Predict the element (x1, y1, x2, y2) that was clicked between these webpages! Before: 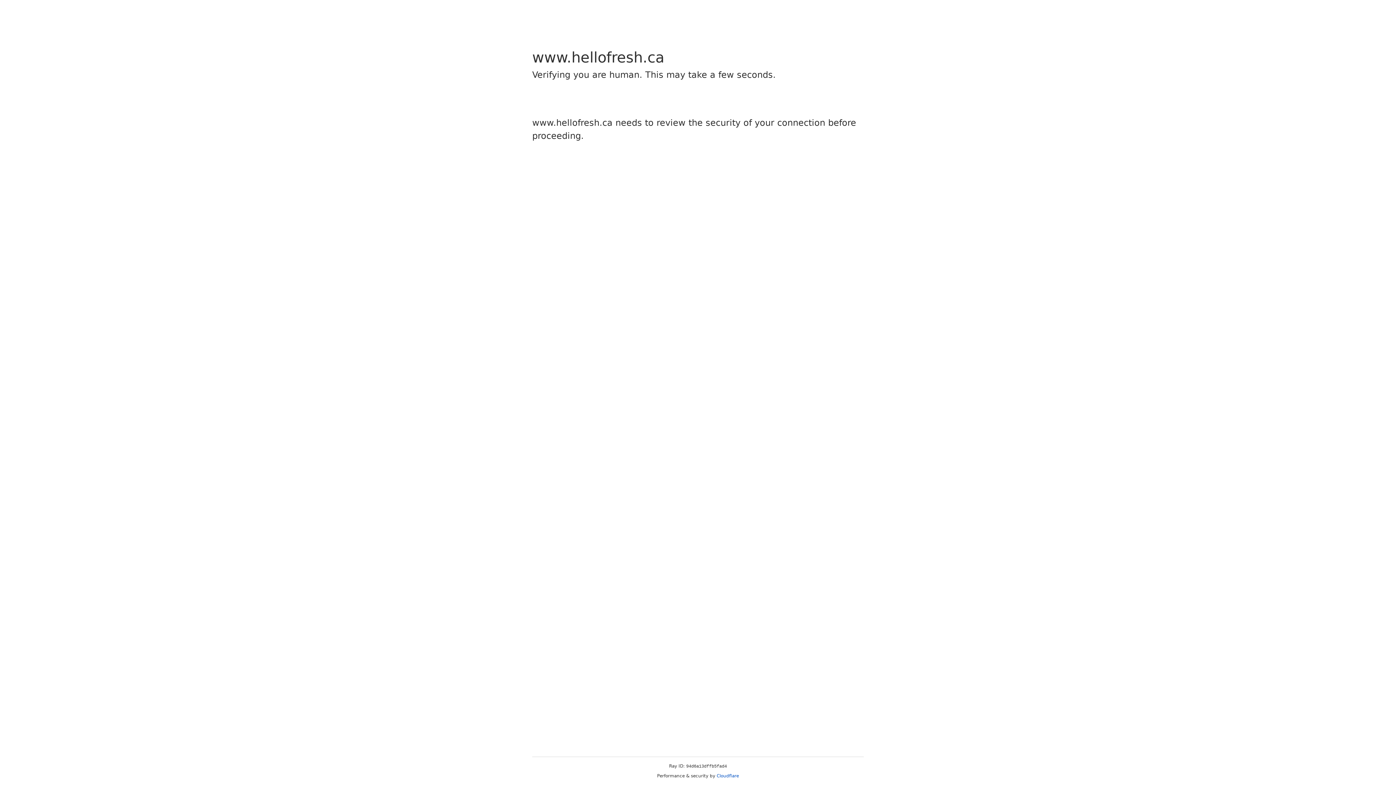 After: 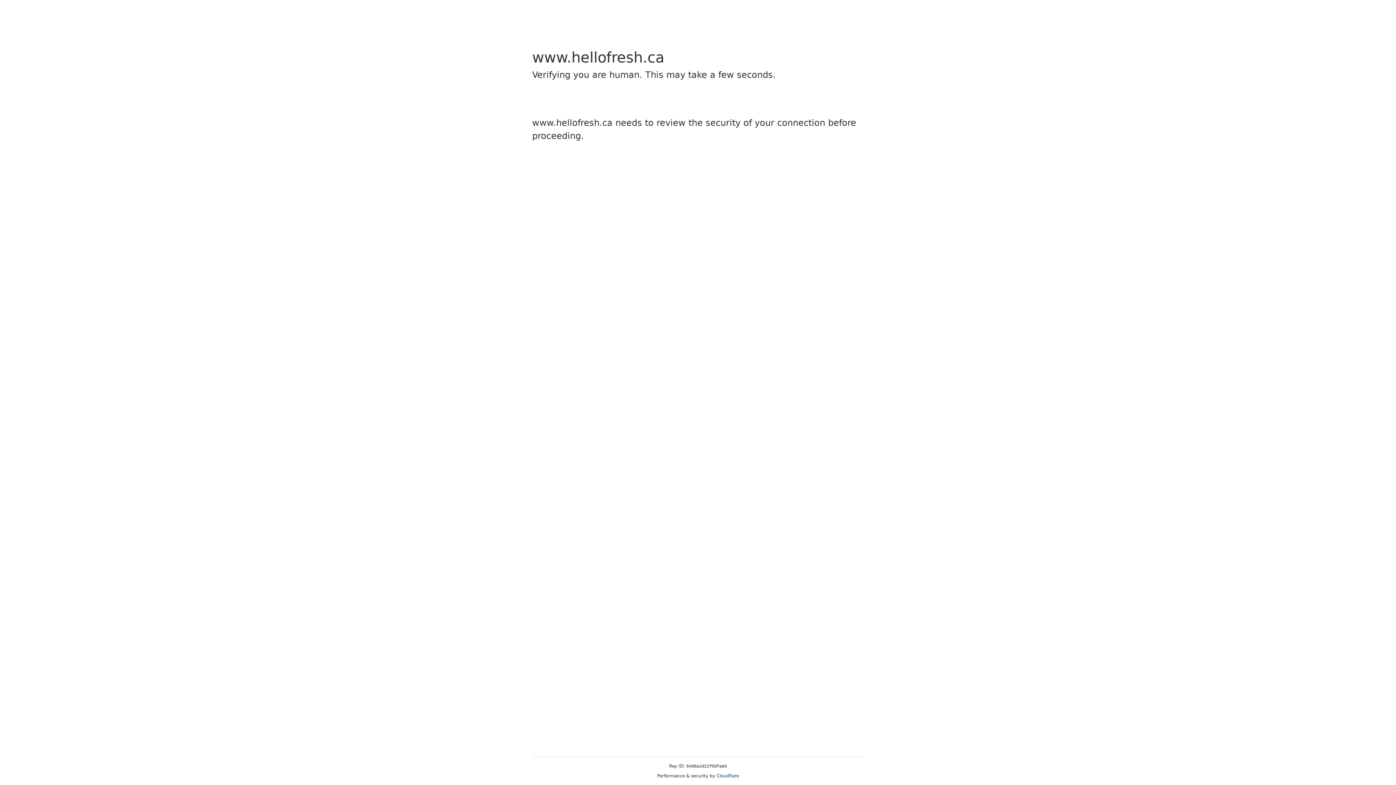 Action: label: Cloudflare bbox: (716, 773, 739, 778)